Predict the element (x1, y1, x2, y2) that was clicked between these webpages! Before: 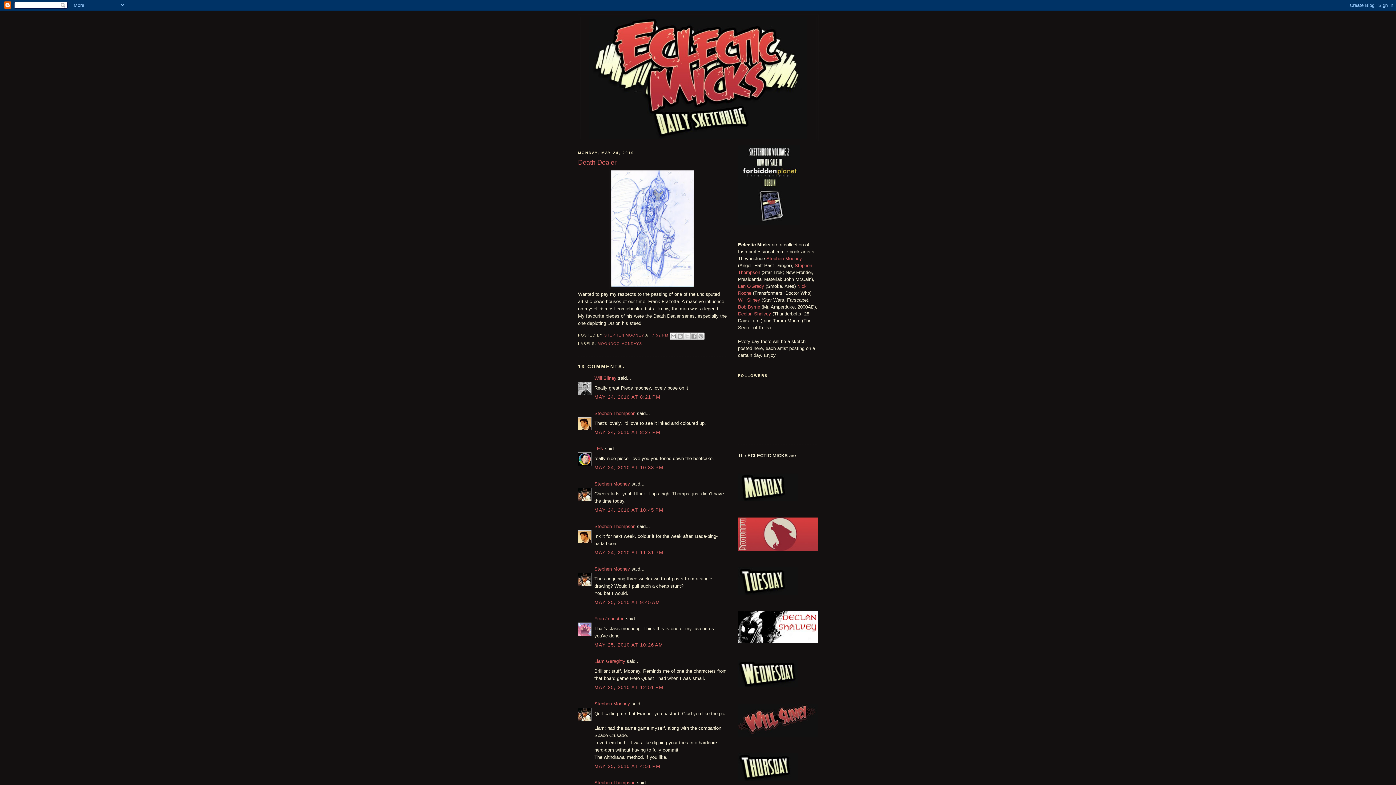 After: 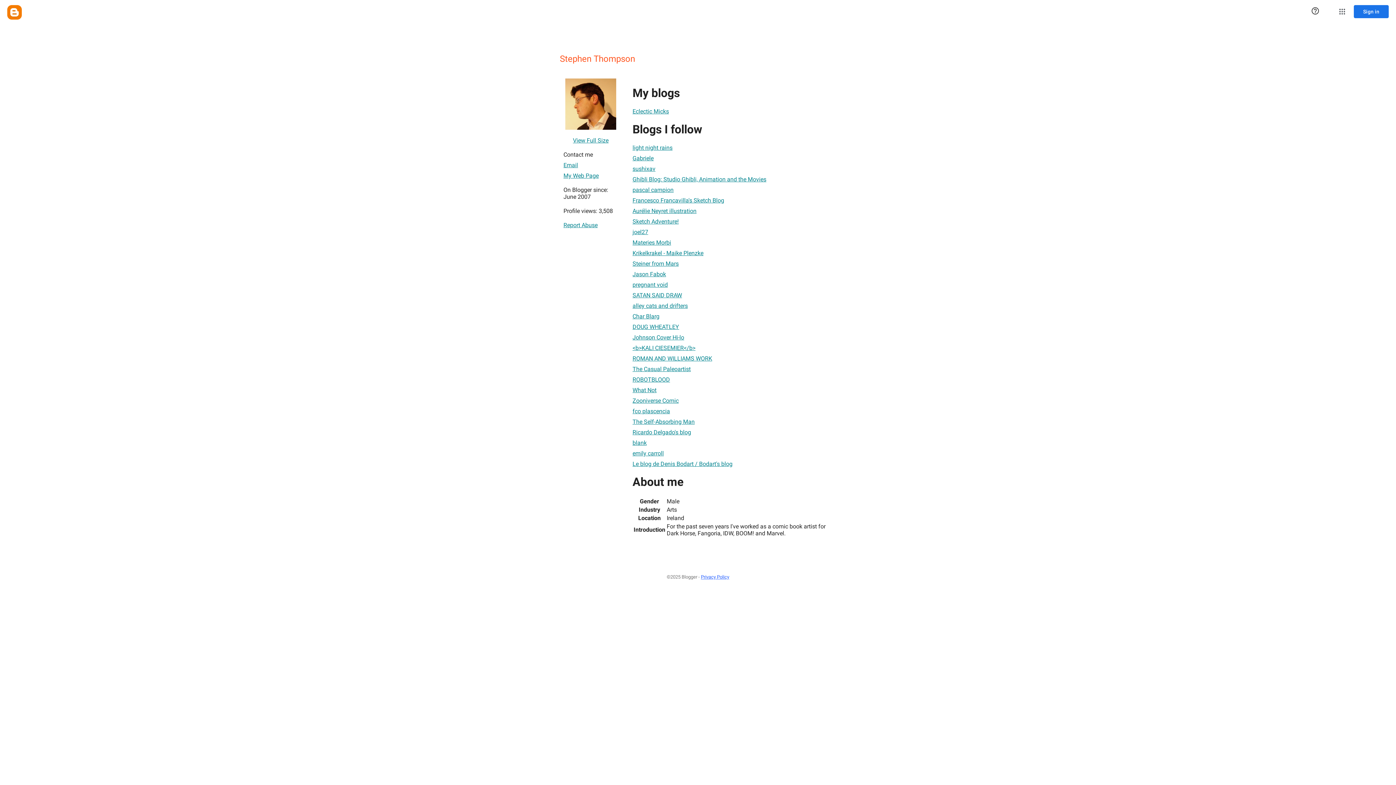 Action: bbox: (594, 524, 635, 529) label: Stephen Thompson